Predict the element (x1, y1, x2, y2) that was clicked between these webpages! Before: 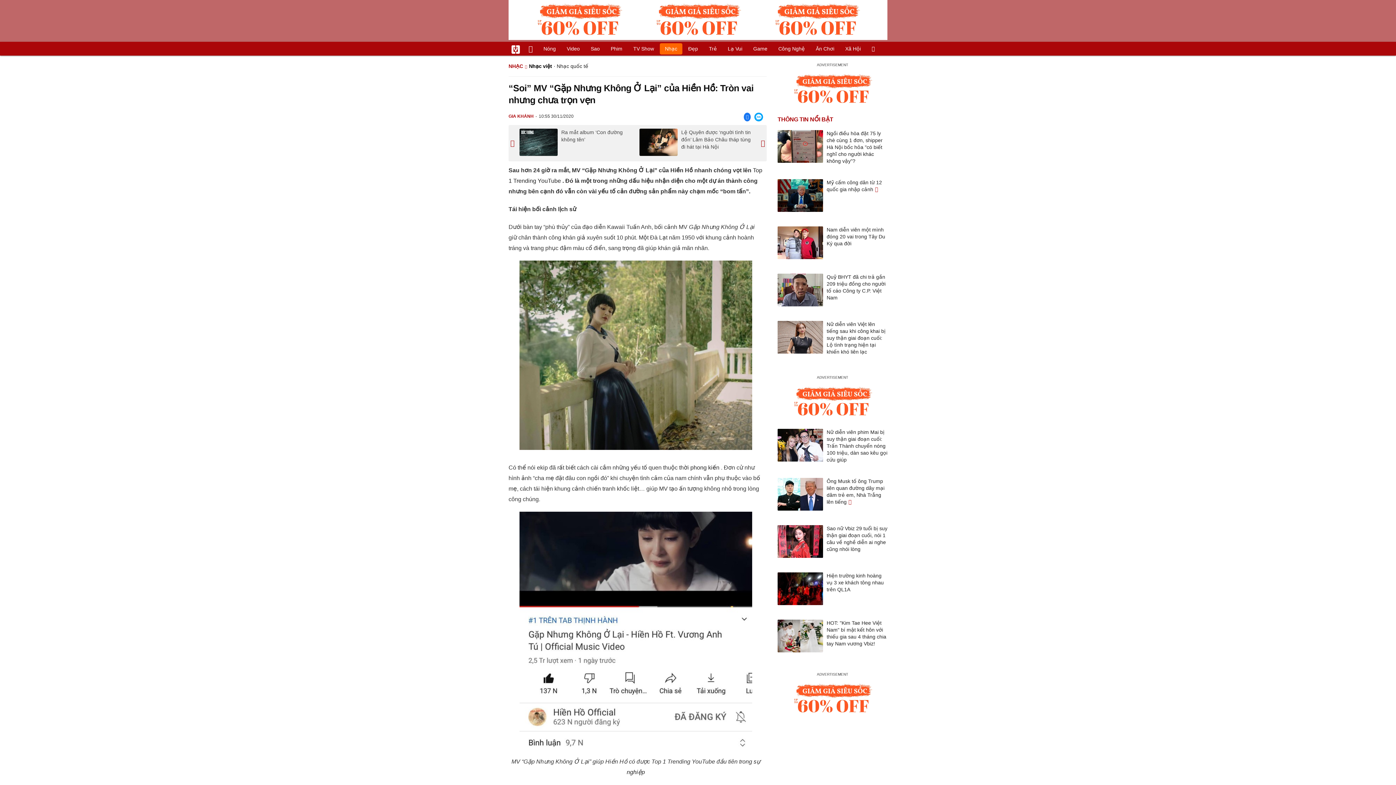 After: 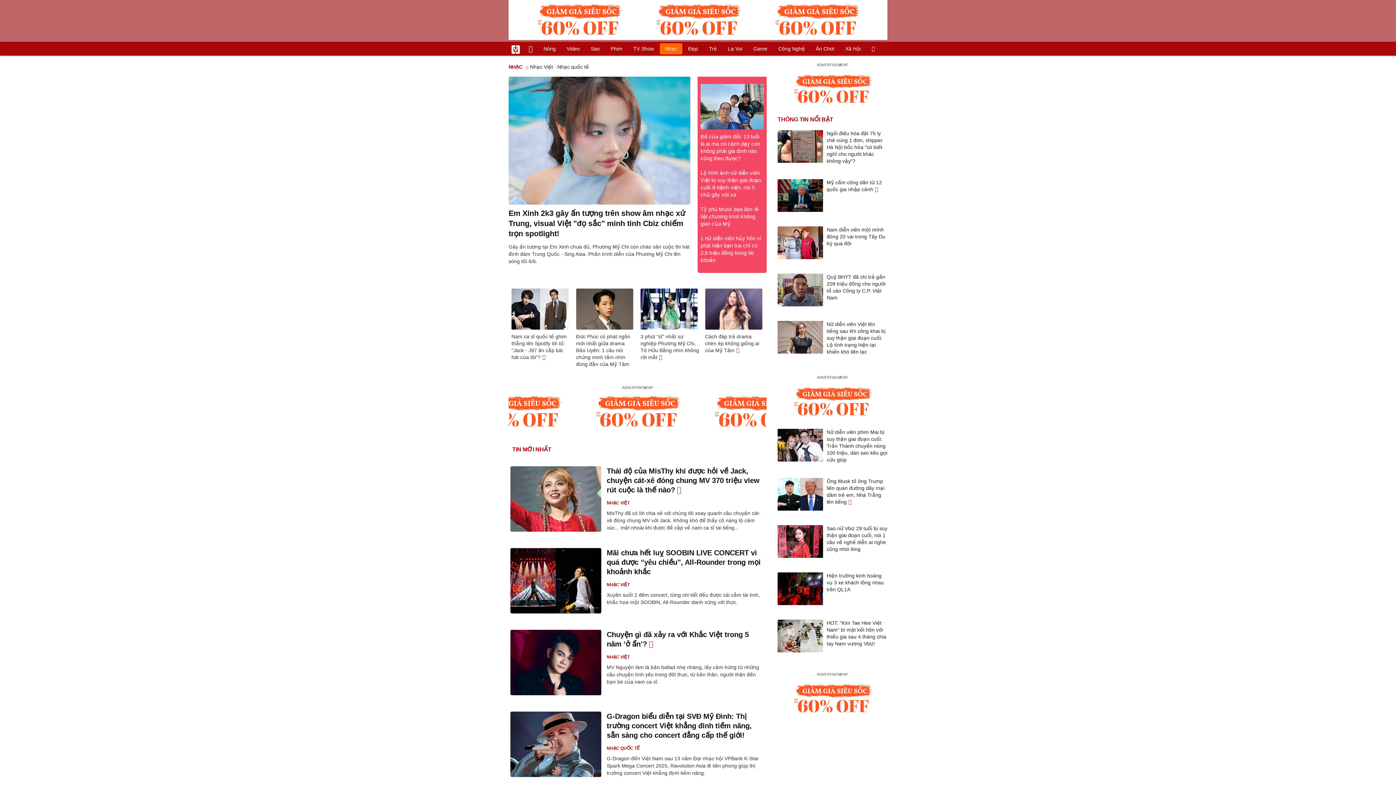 Action: bbox: (508, 63, 523, 69) label: NHẠC